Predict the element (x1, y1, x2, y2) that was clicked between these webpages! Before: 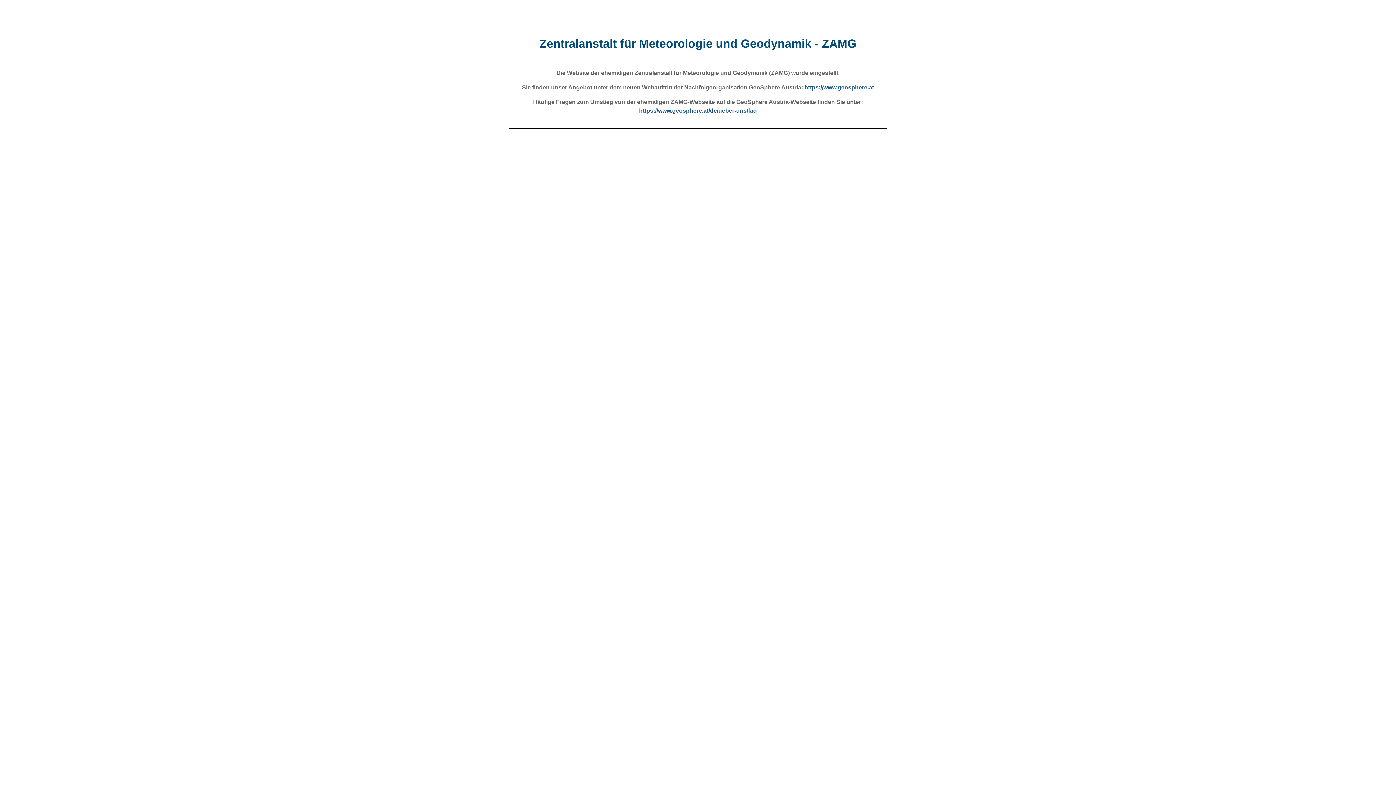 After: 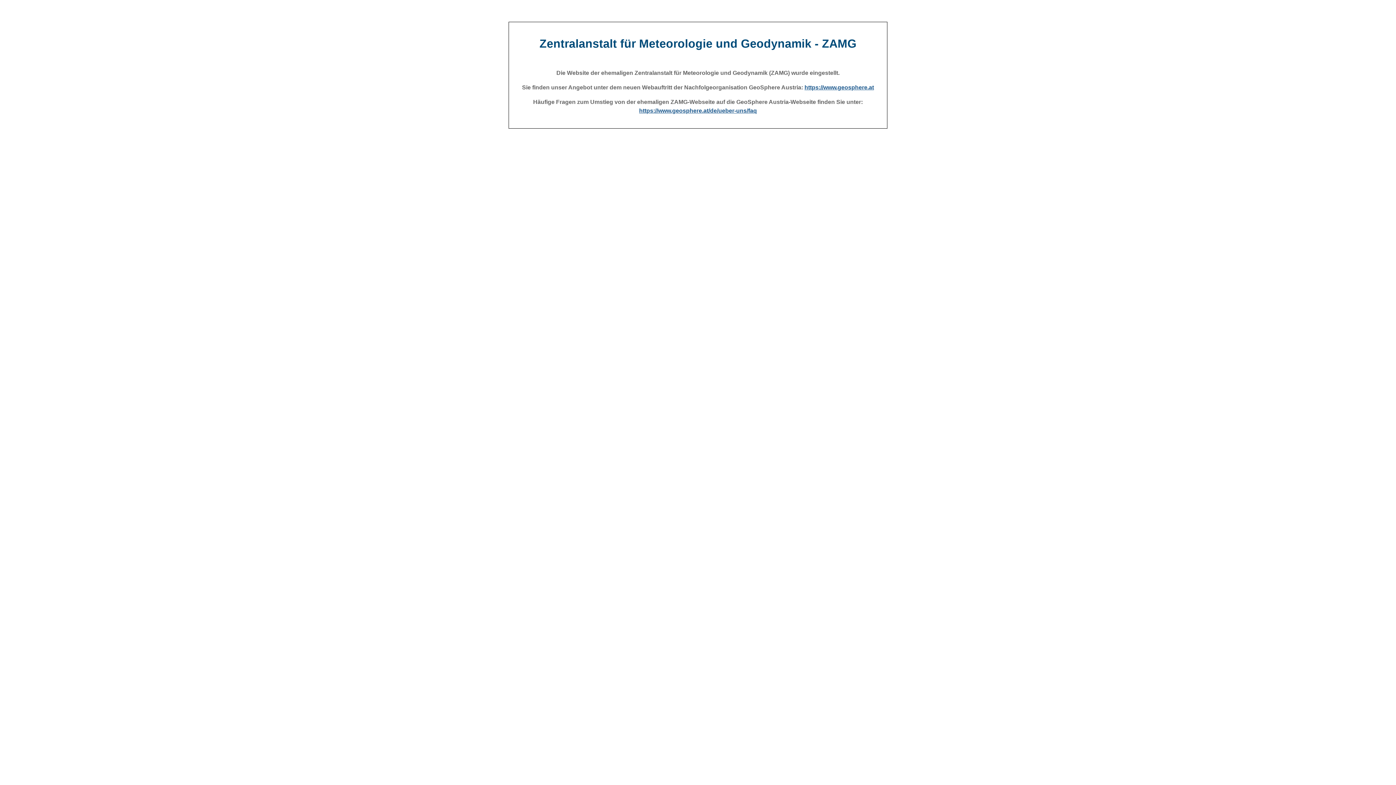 Action: bbox: (639, 107, 757, 113) label: https://www.geosphere.at/de/ueber-uns/faq